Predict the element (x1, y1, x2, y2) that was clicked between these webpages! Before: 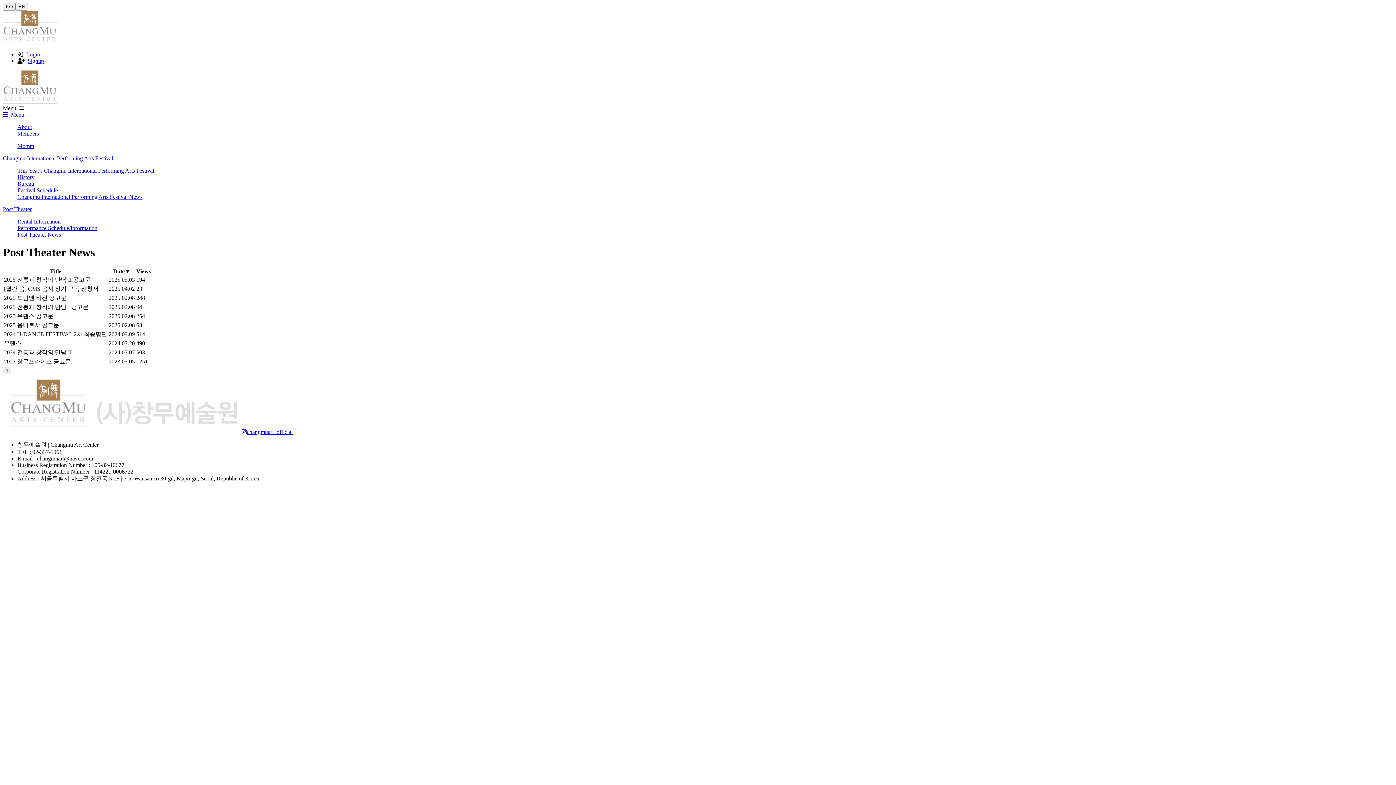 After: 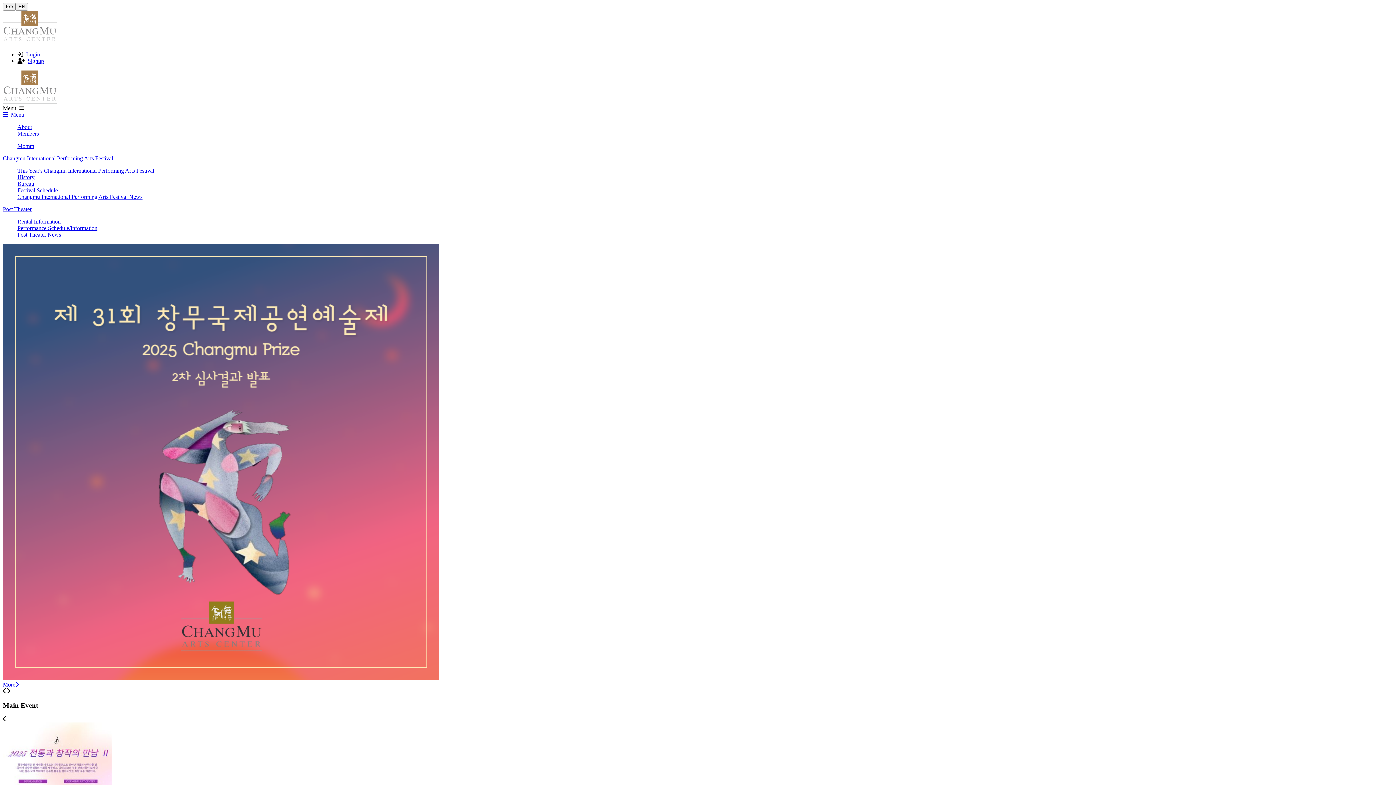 Action: bbox: (2, 429, 241, 435)